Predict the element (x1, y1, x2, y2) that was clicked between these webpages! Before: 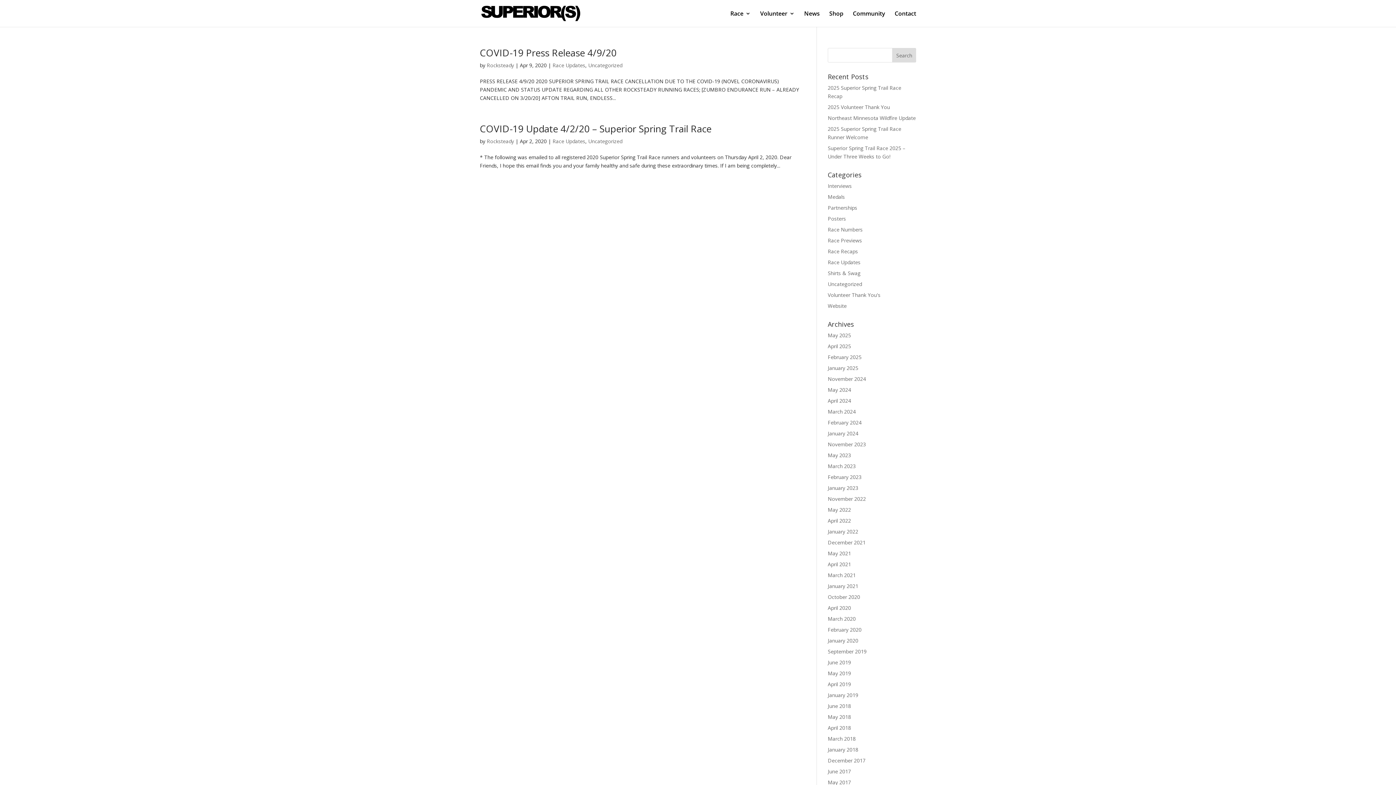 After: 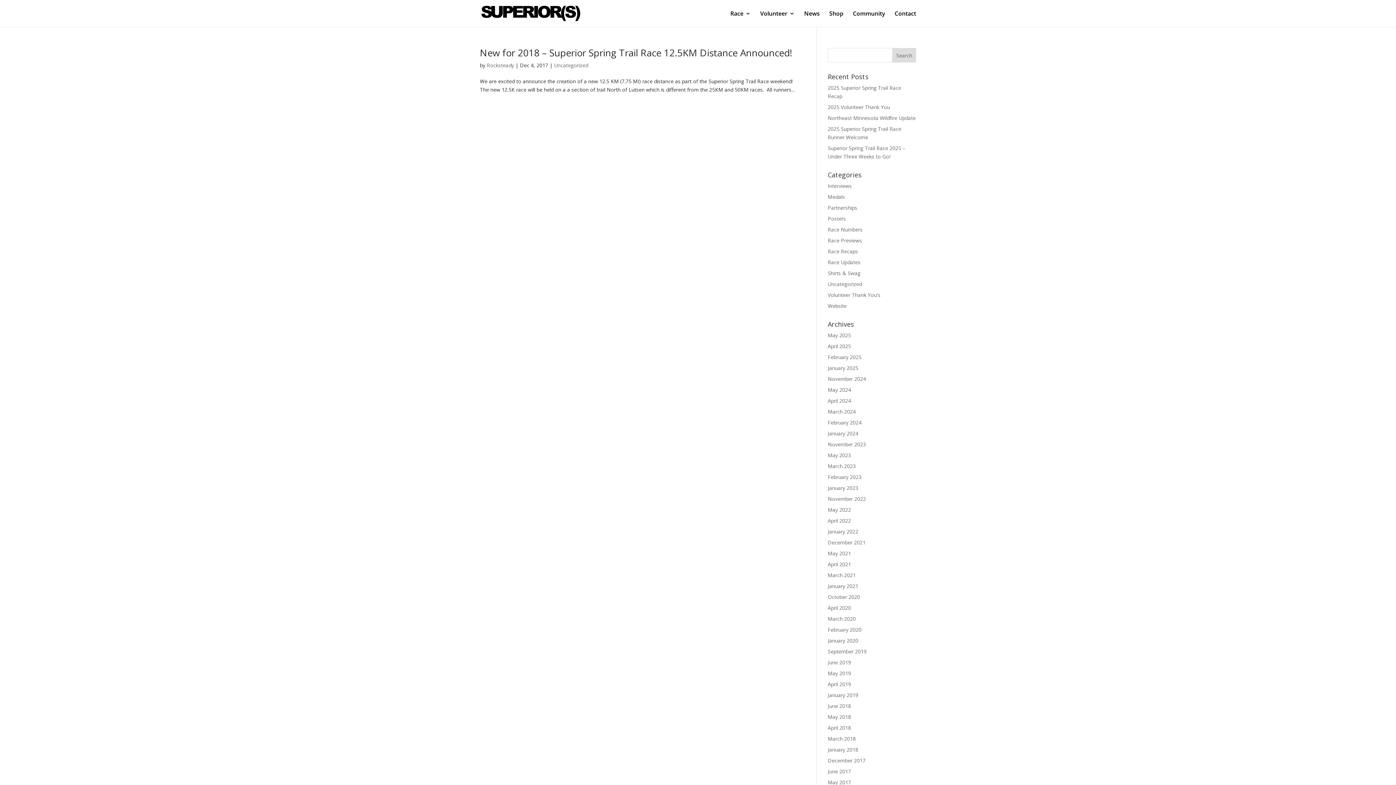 Action: bbox: (828, 757, 865, 764) label: December 2017